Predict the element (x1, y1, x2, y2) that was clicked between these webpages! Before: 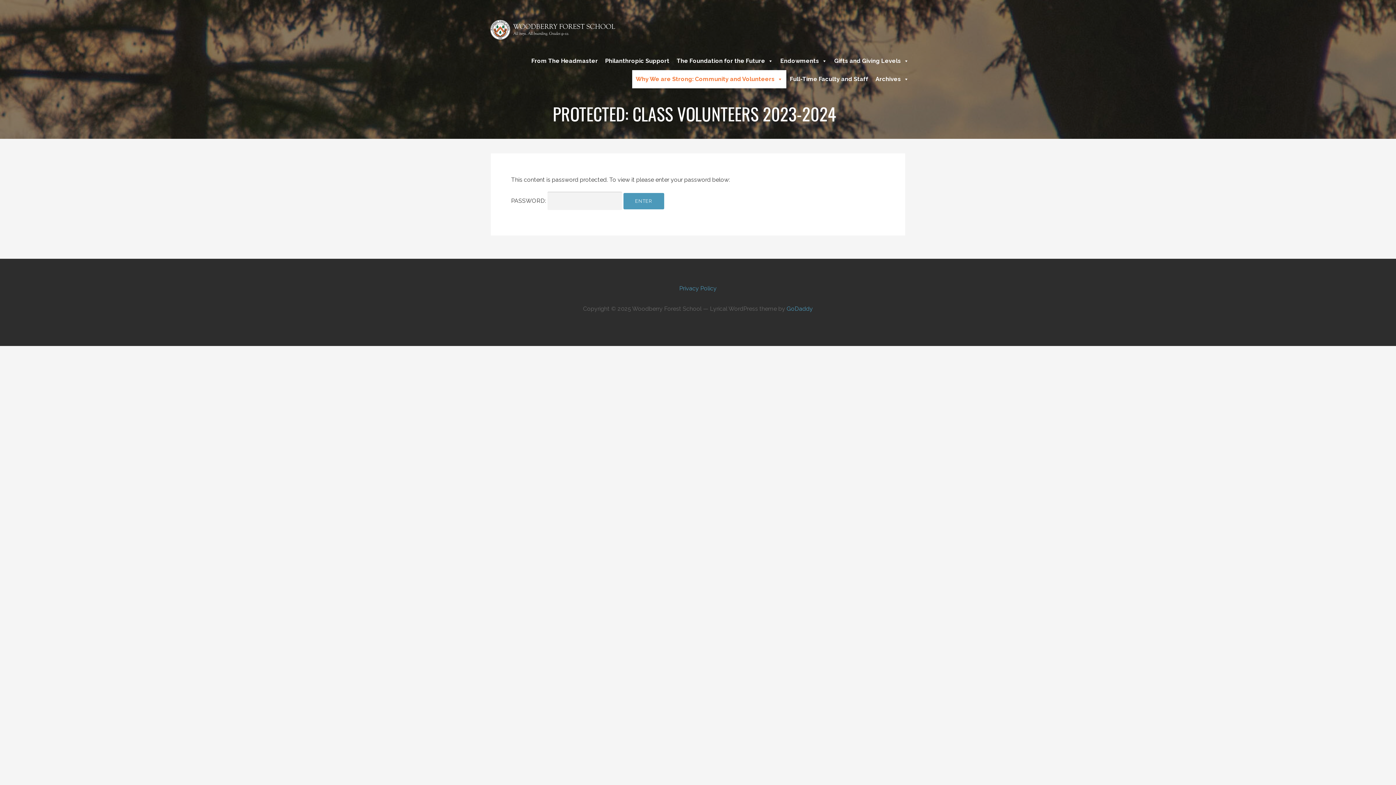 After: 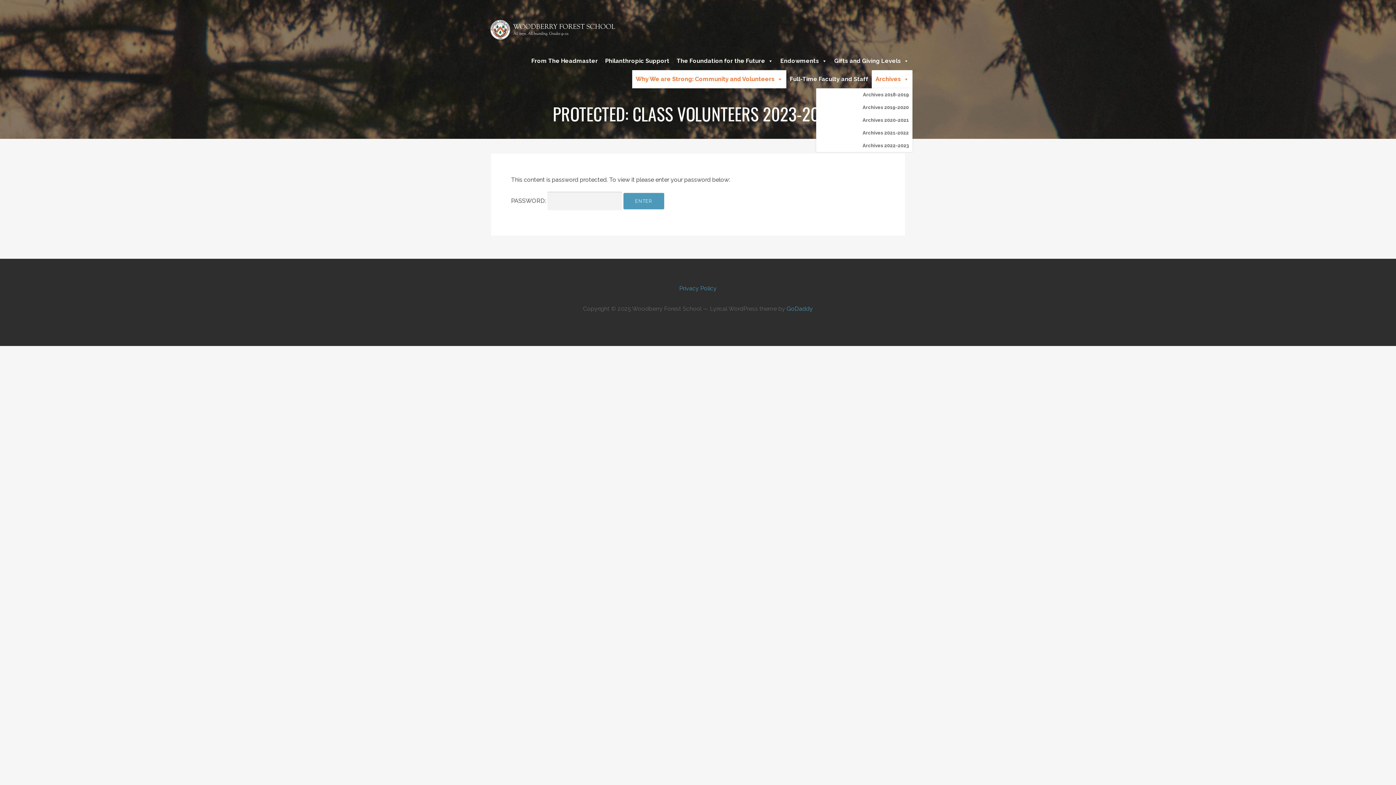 Action: bbox: (872, 70, 912, 88) label: Archives